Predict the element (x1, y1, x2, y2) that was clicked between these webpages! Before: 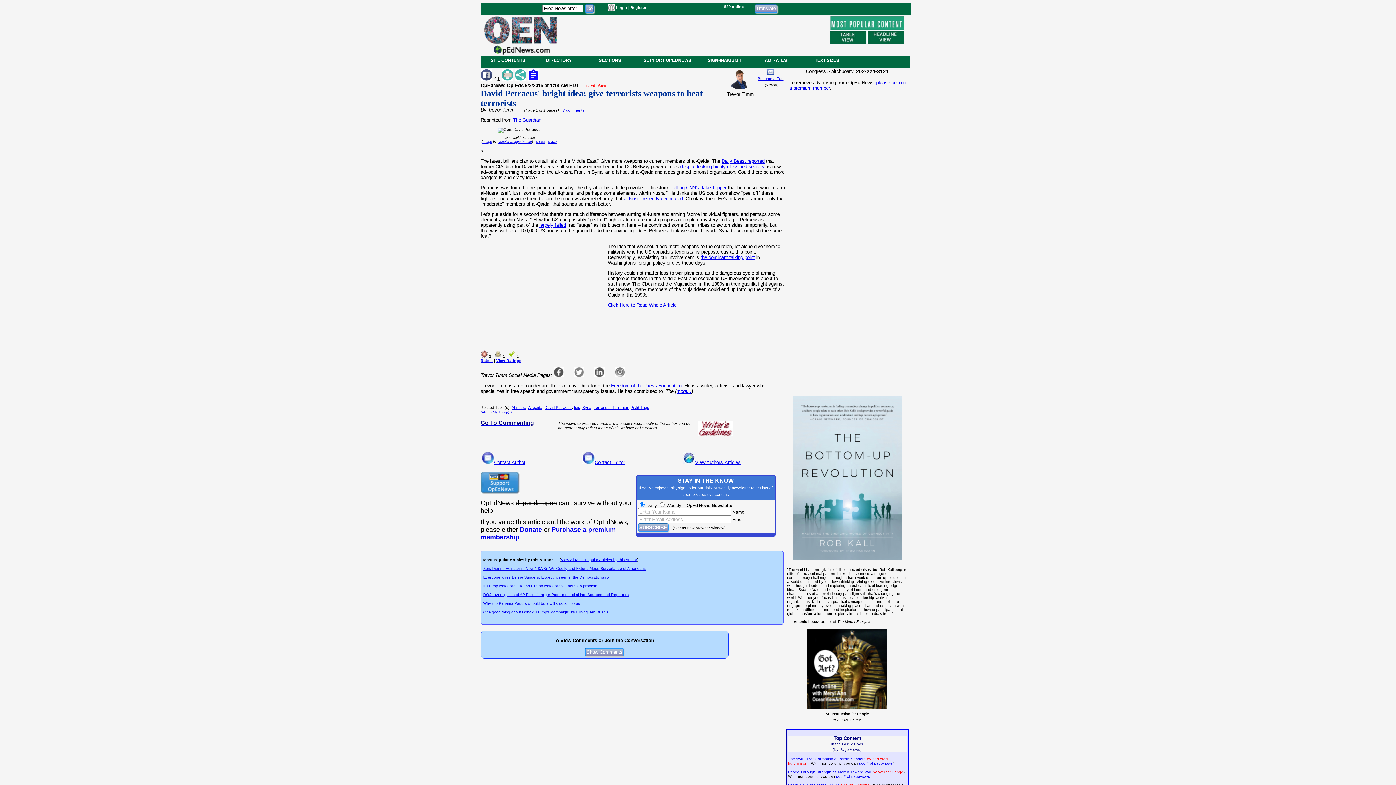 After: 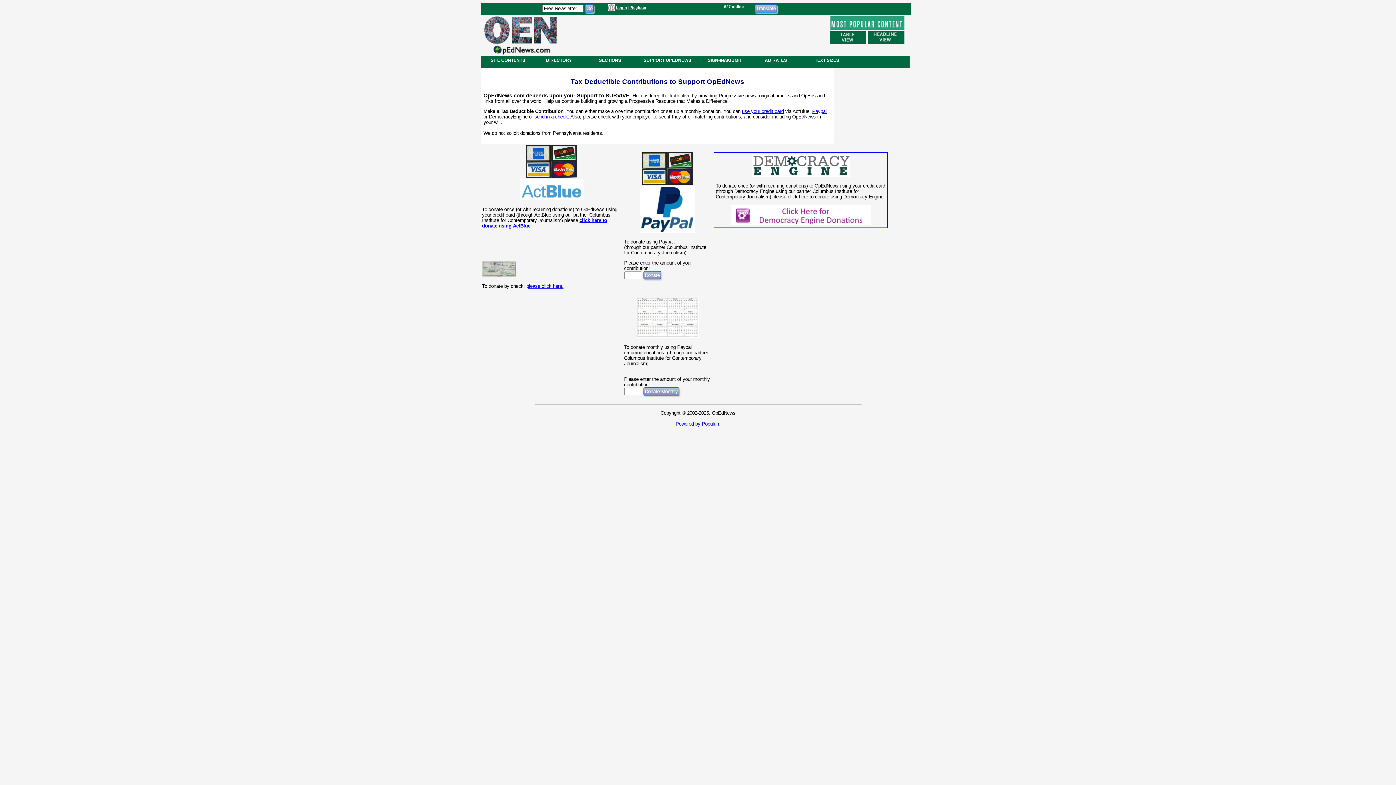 Action: bbox: (635, 57, 699, 62) label: SUPPORT OPEDNEWS